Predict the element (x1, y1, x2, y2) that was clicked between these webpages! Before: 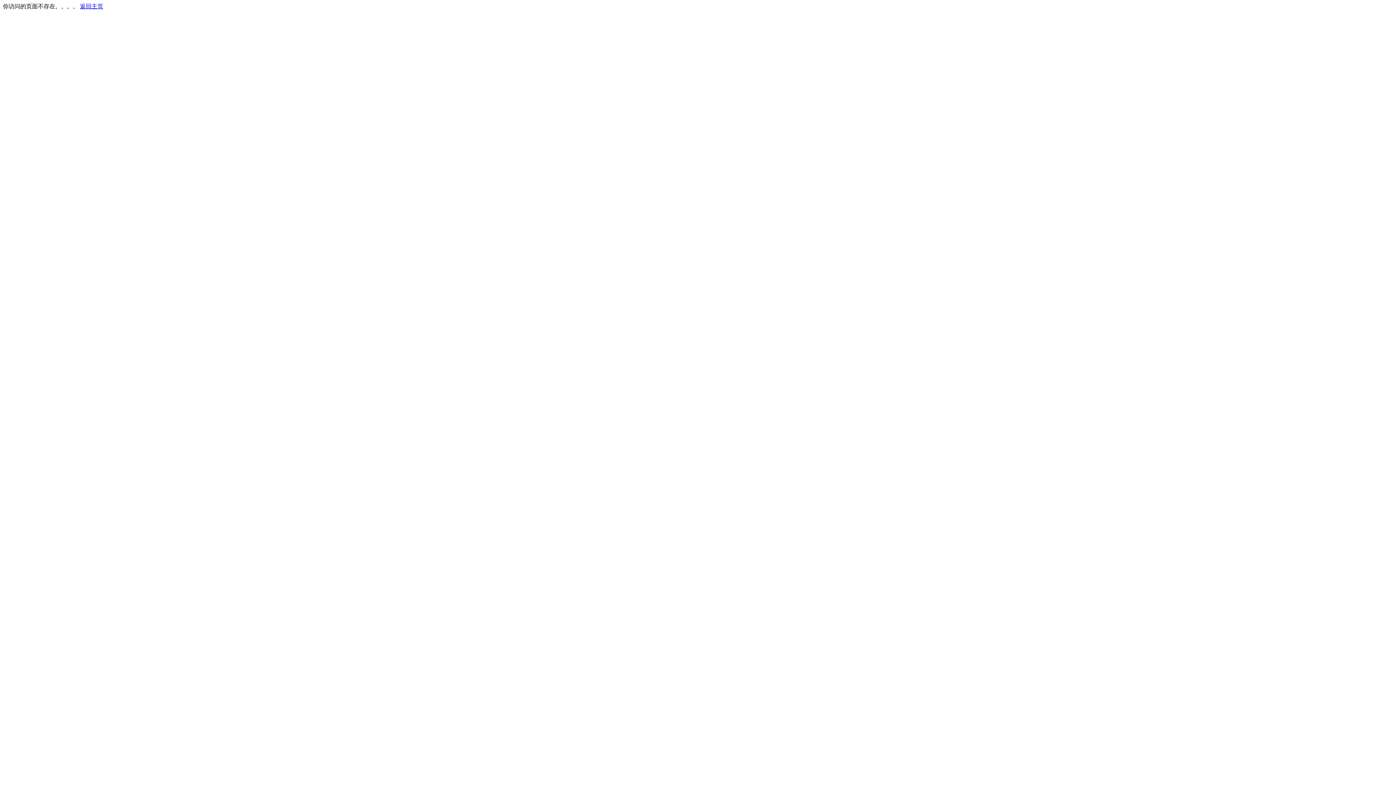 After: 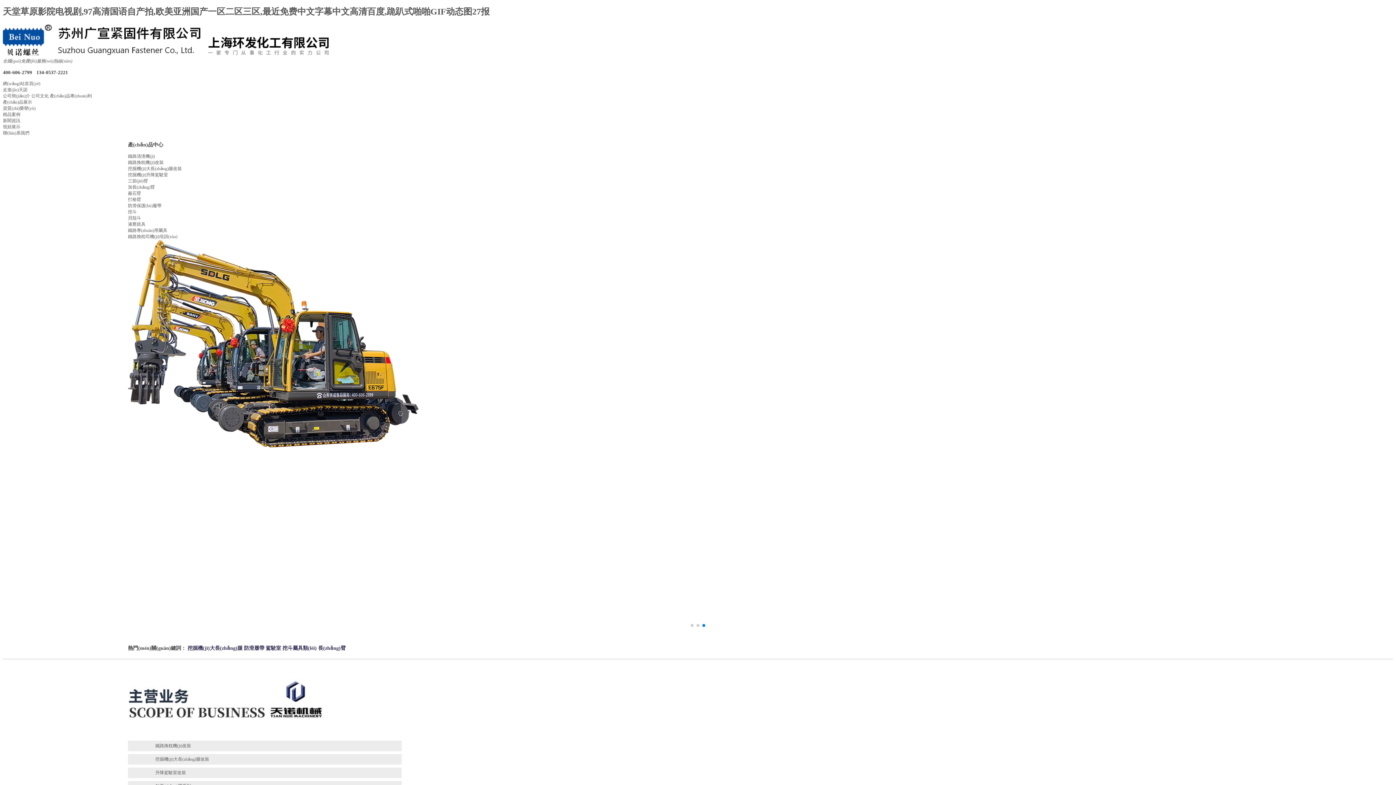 Action: label: 返回主页 bbox: (80, 3, 103, 9)